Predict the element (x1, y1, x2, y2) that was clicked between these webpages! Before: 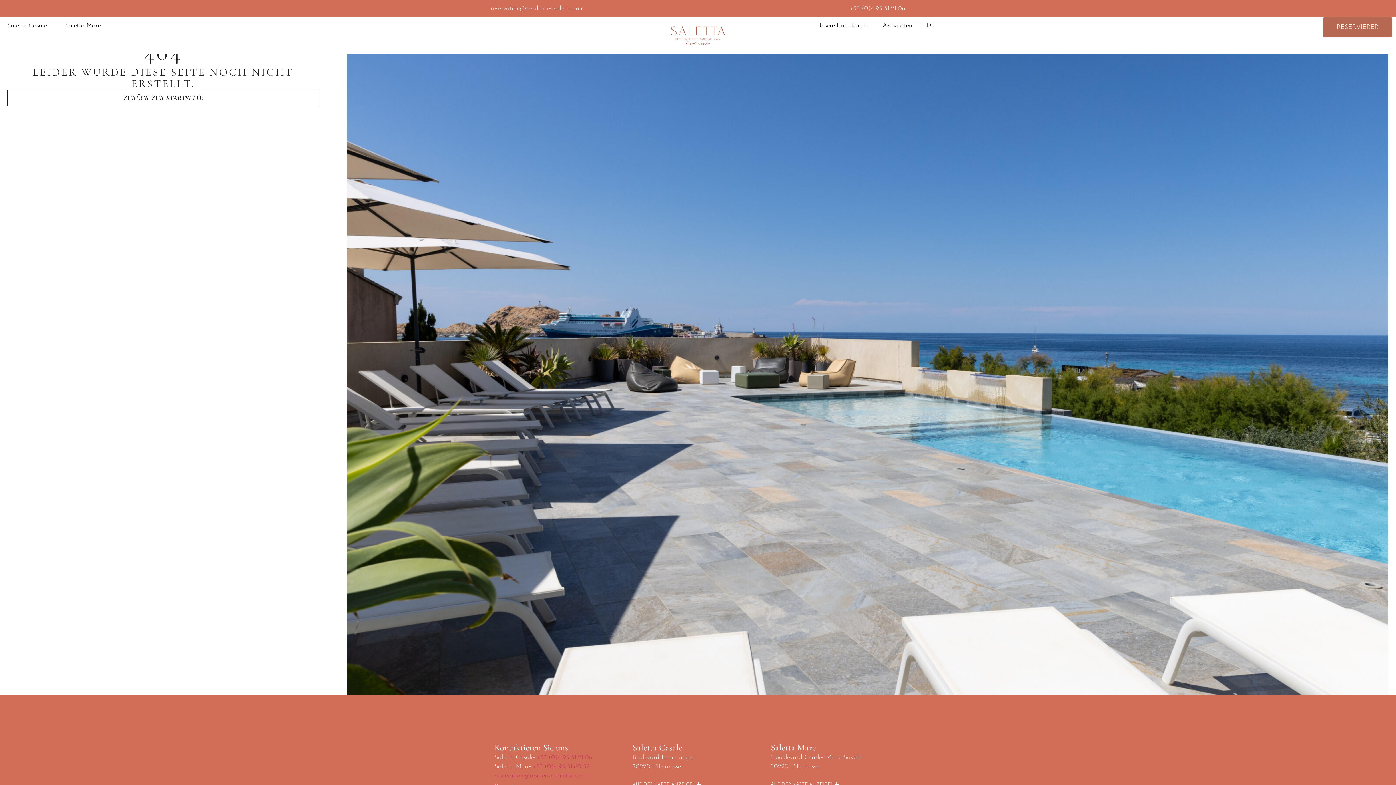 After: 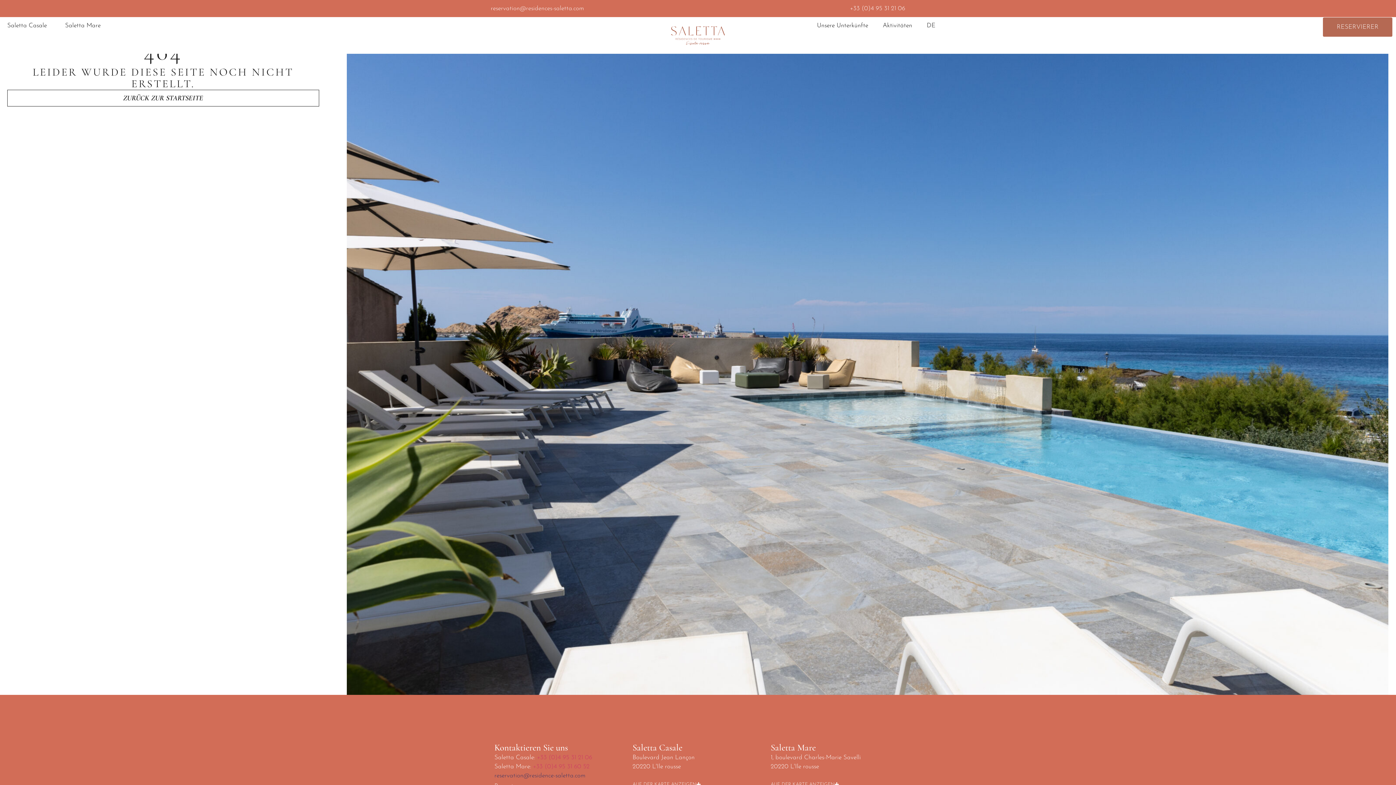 Action: bbox: (494, 773, 585, 779) label: reservation@residence-saletta.com